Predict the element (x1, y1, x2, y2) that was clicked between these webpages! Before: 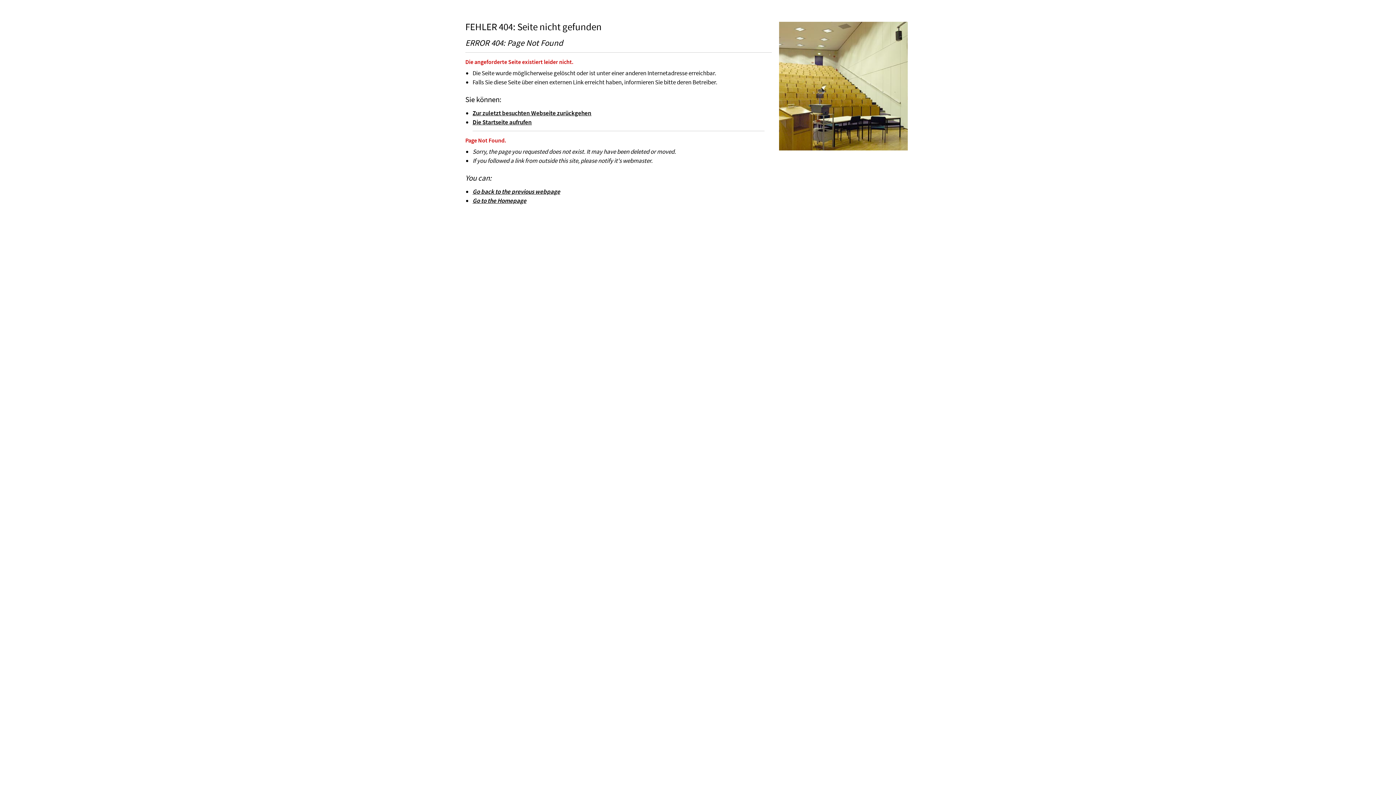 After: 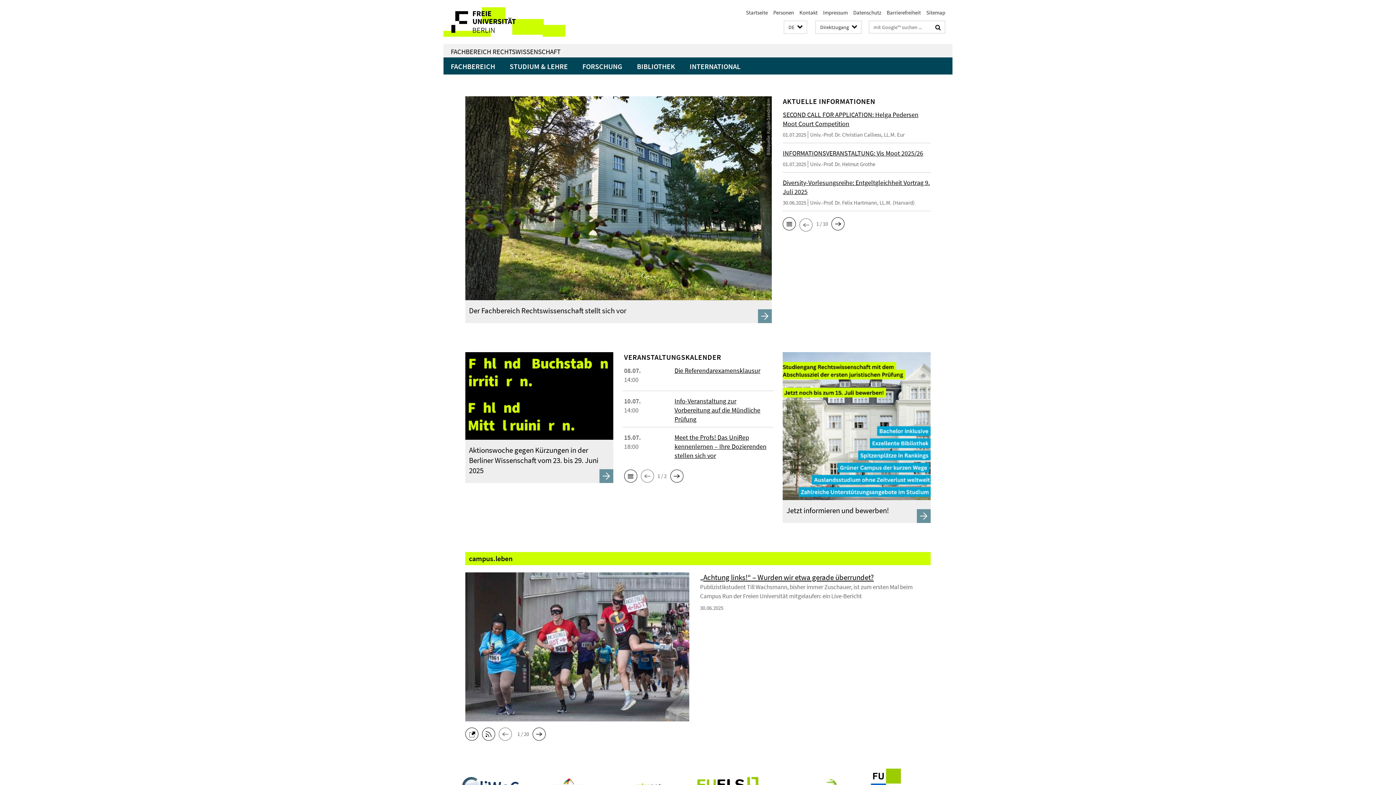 Action: label: Die Startseite aufrufen bbox: (472, 118, 532, 126)